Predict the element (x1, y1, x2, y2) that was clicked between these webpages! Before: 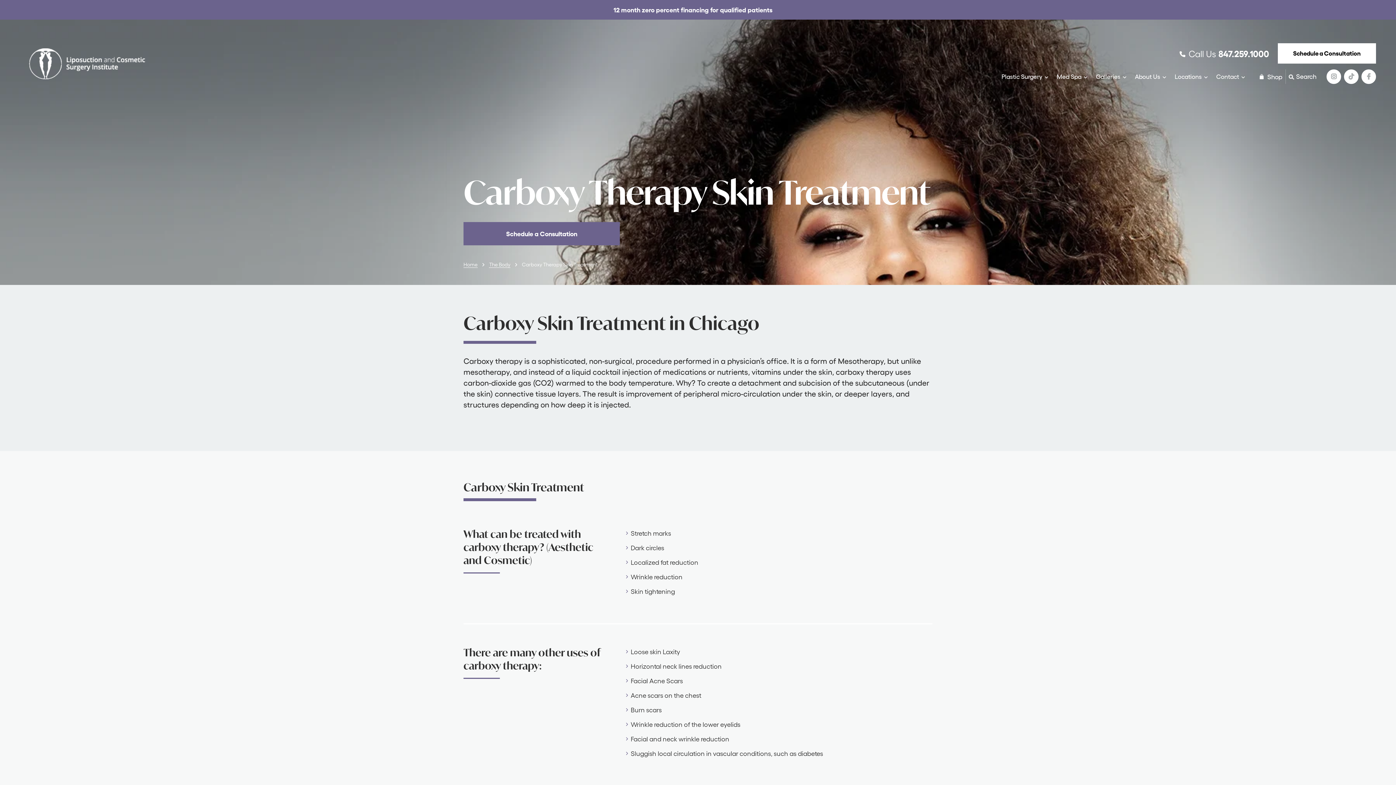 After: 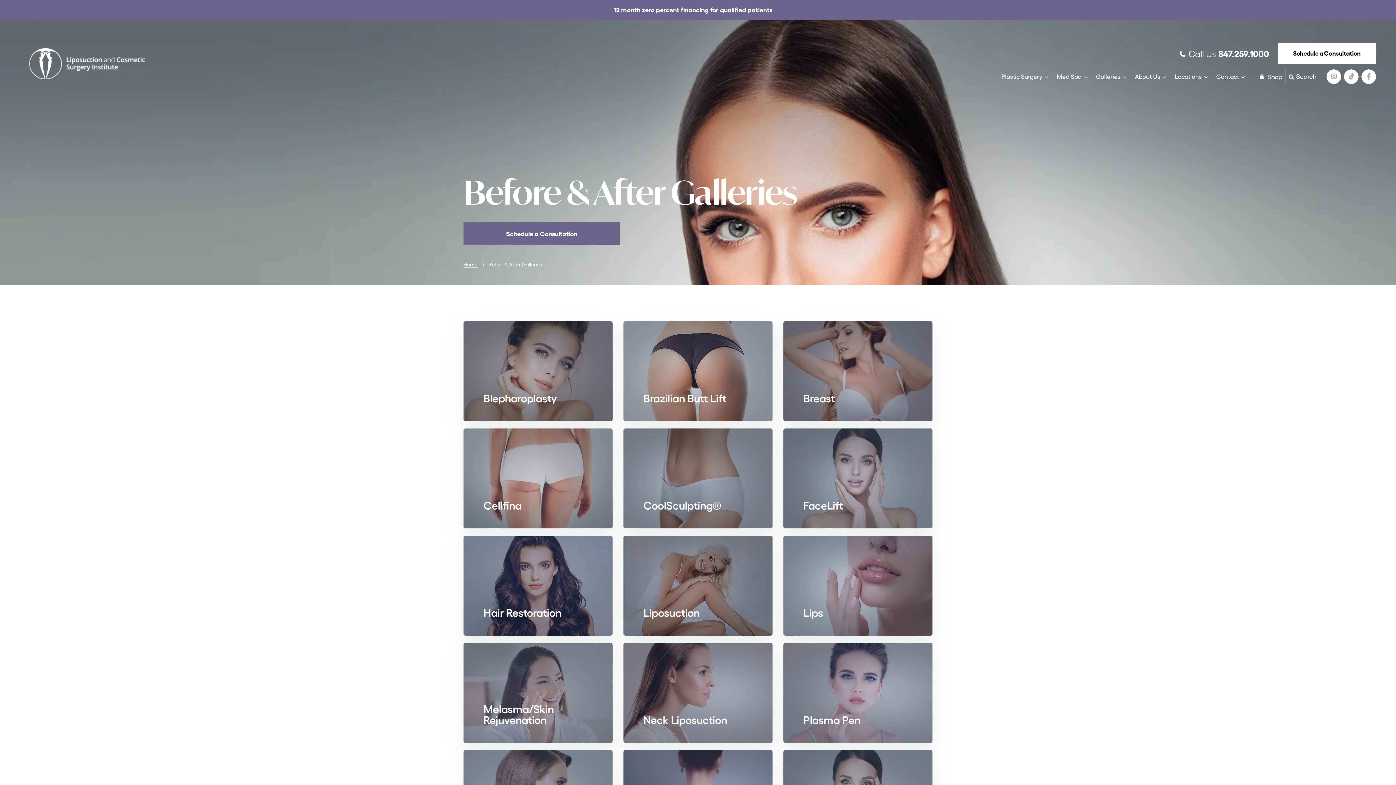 Action: label: Galleries bbox: (1096, 73, 1126, 81)